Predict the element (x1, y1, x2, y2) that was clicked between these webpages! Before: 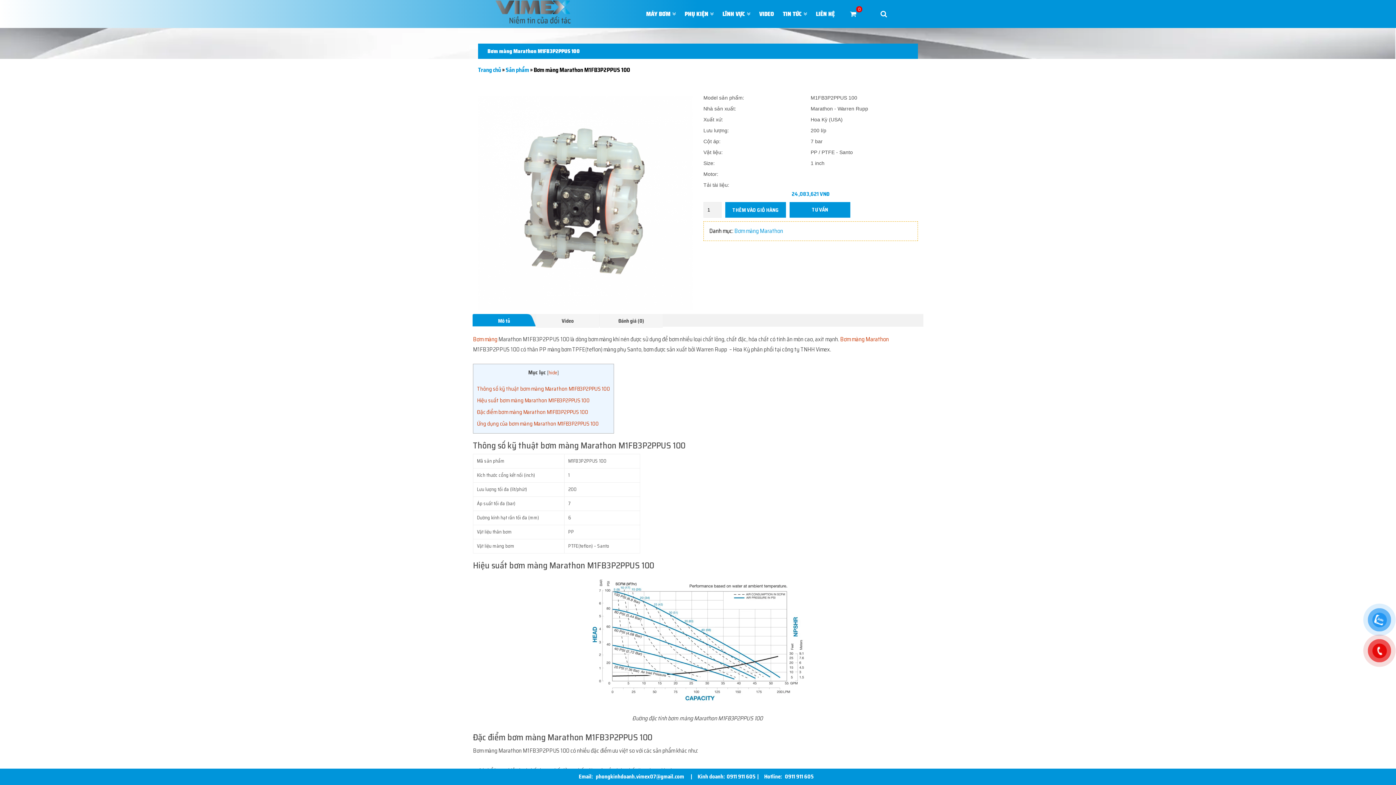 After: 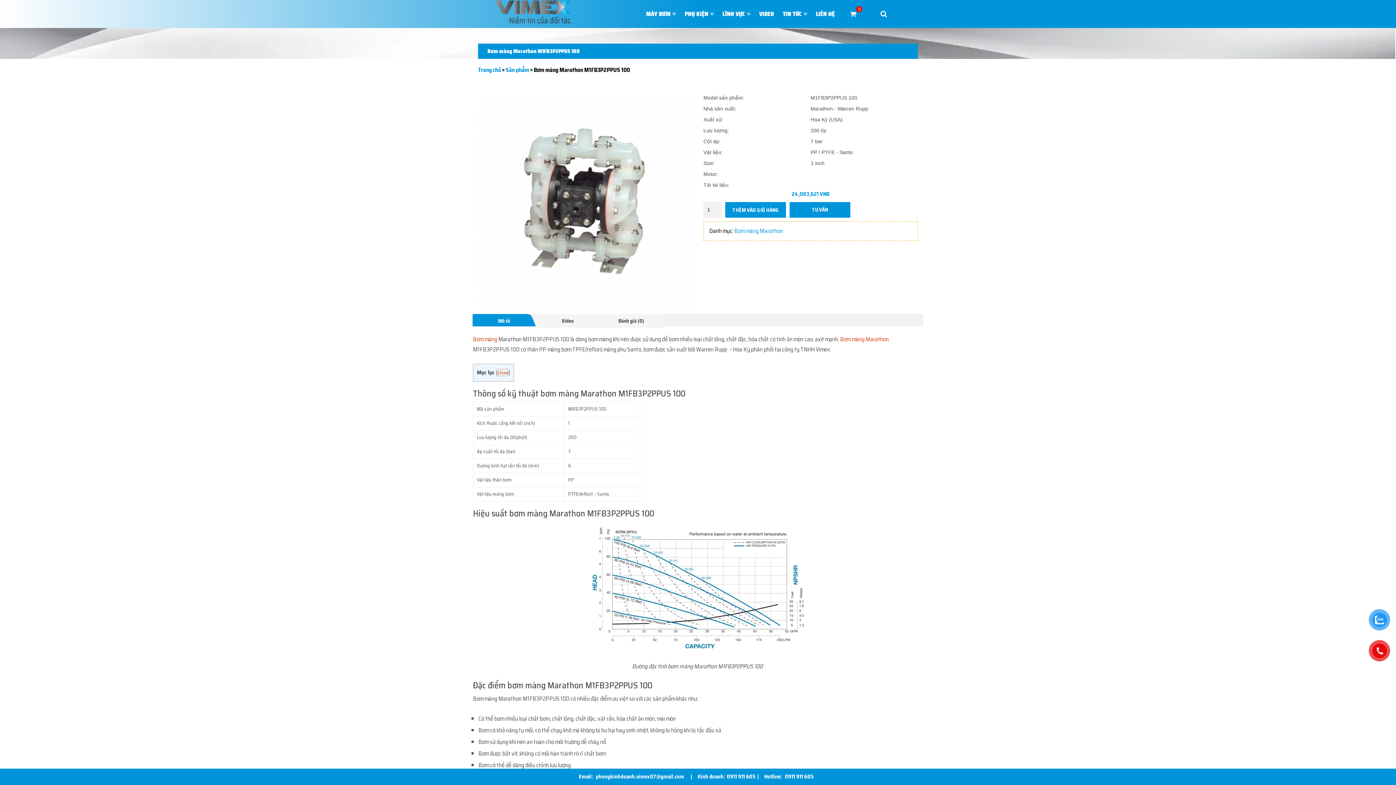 Action: label: hide bbox: (548, 368, 557, 376)